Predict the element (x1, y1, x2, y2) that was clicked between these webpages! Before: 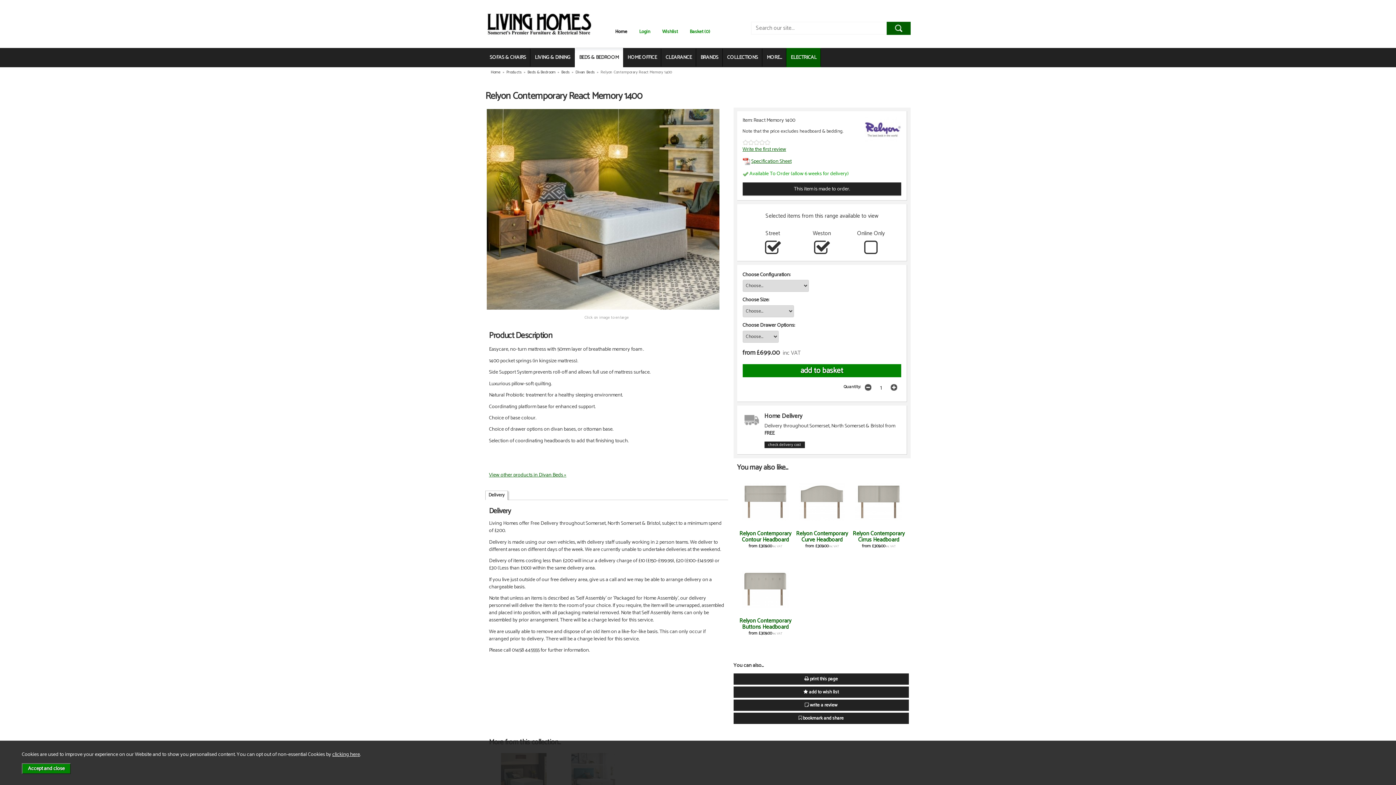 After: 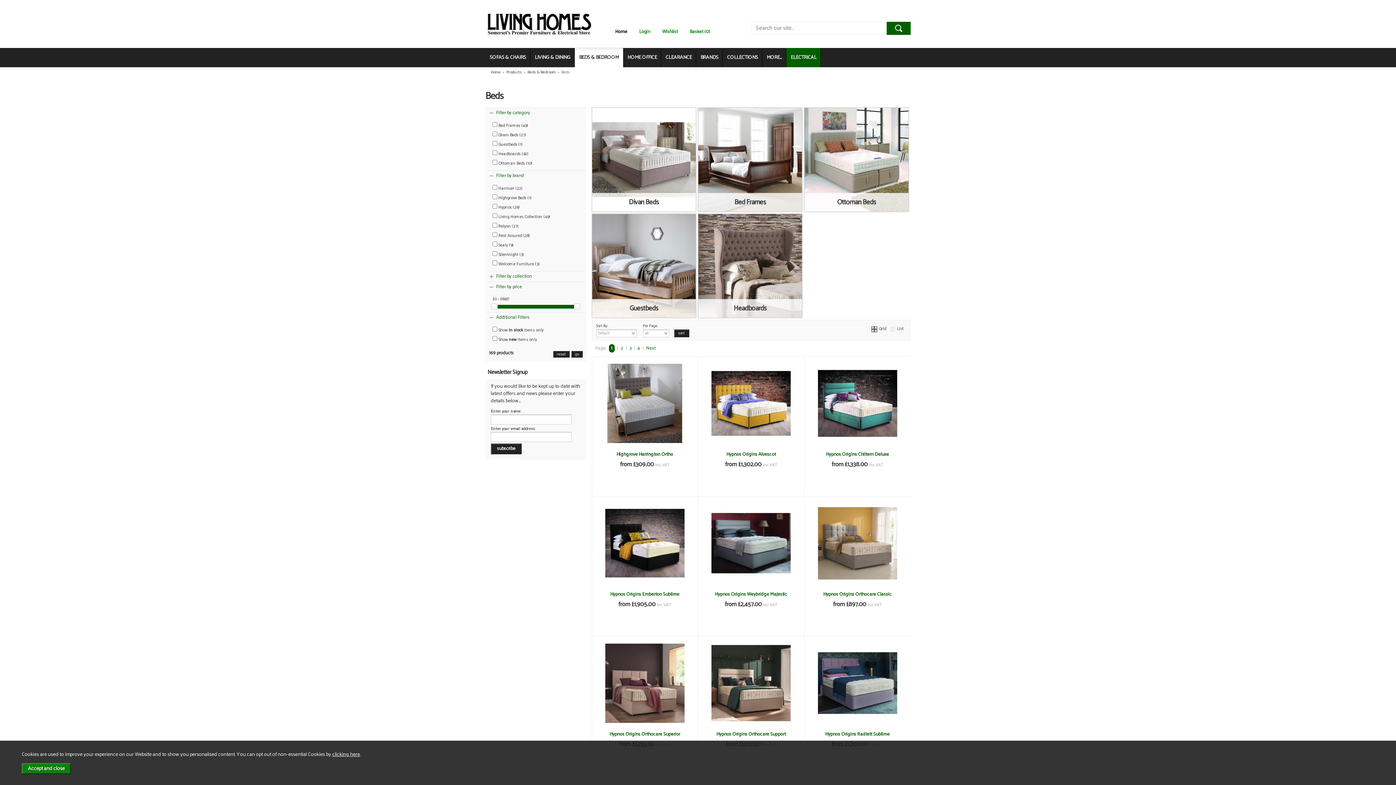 Action: bbox: (561, 69, 569, 75) label: Beds